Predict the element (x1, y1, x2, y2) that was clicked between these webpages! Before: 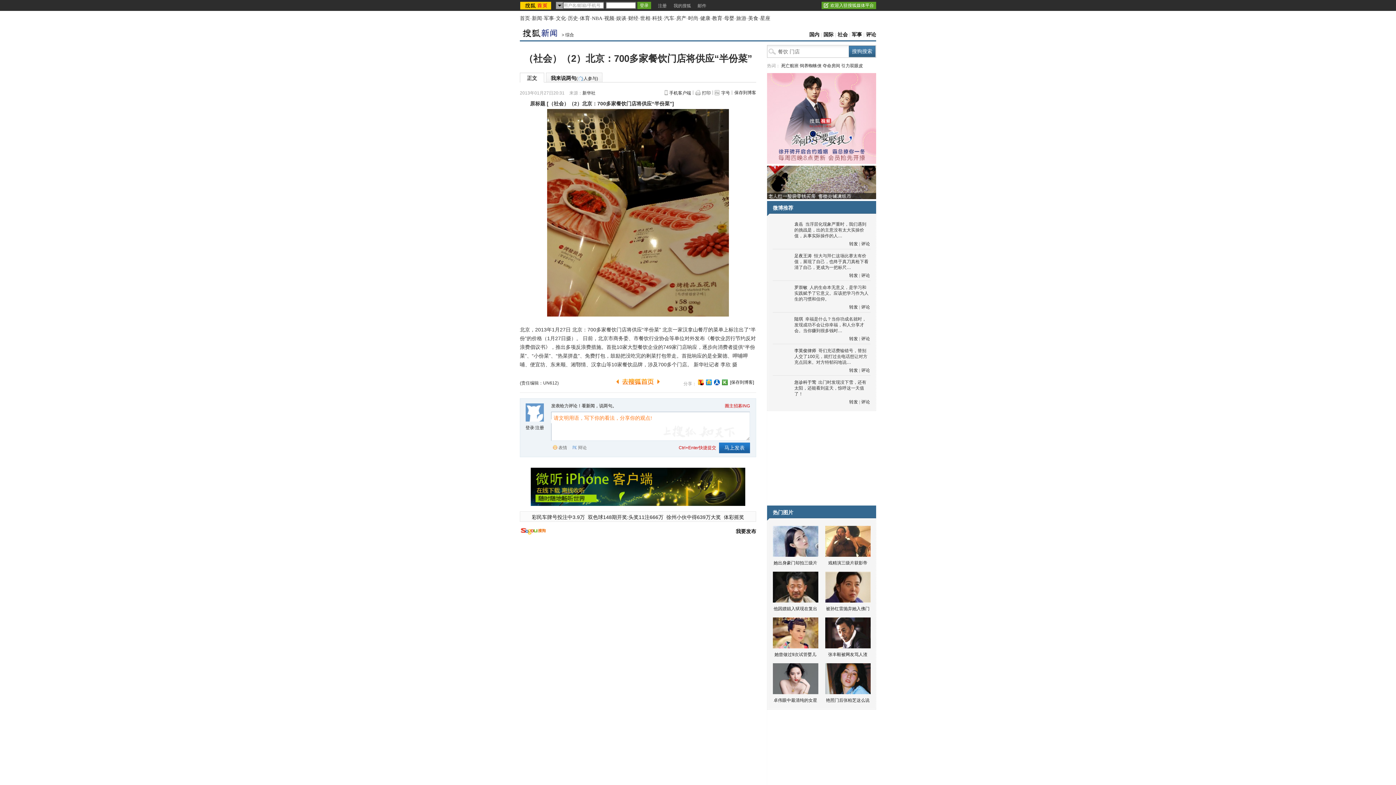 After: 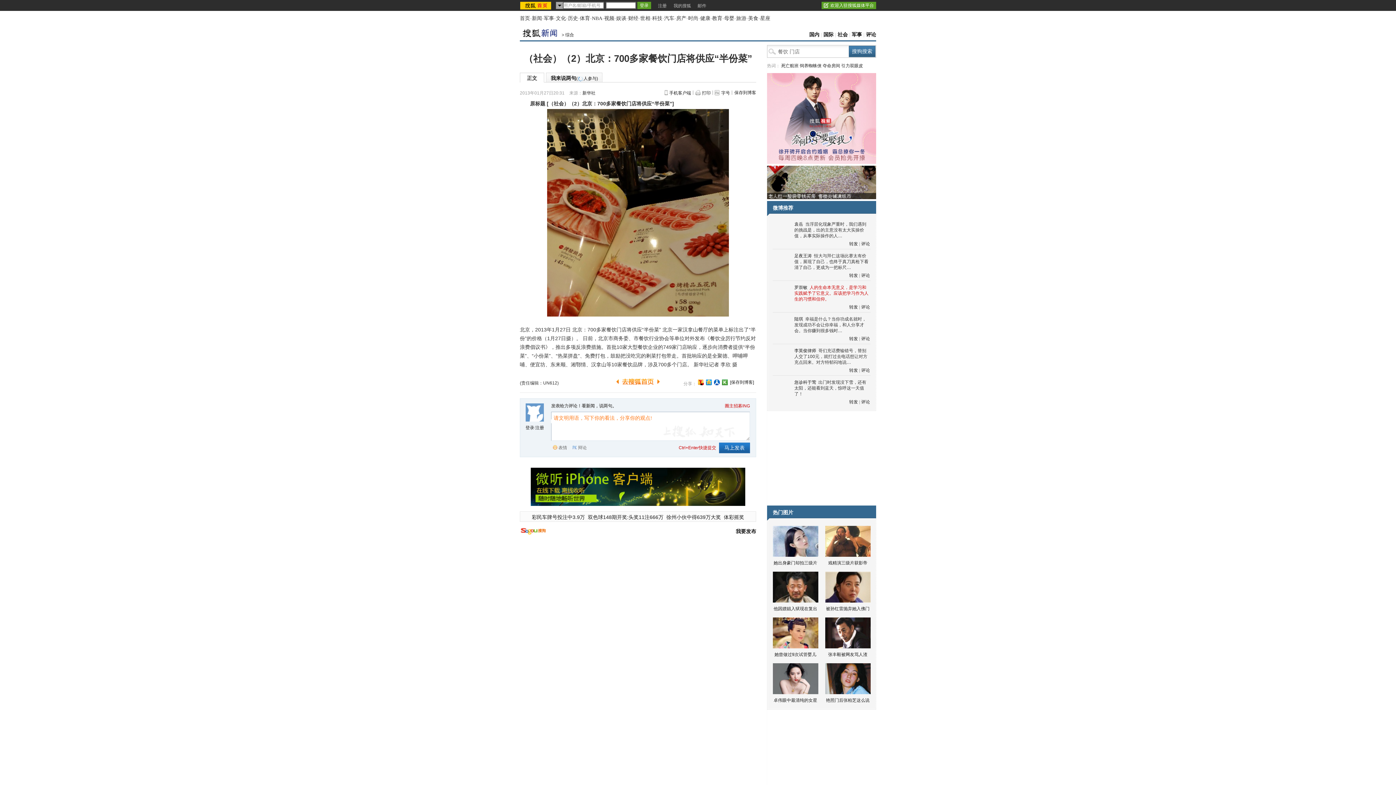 Action: label: 人的生命本无意义，是学习和实践赋予了它意义。应该把学习作为人生的习惯和信仰。 bbox: (794, 285, 868, 301)